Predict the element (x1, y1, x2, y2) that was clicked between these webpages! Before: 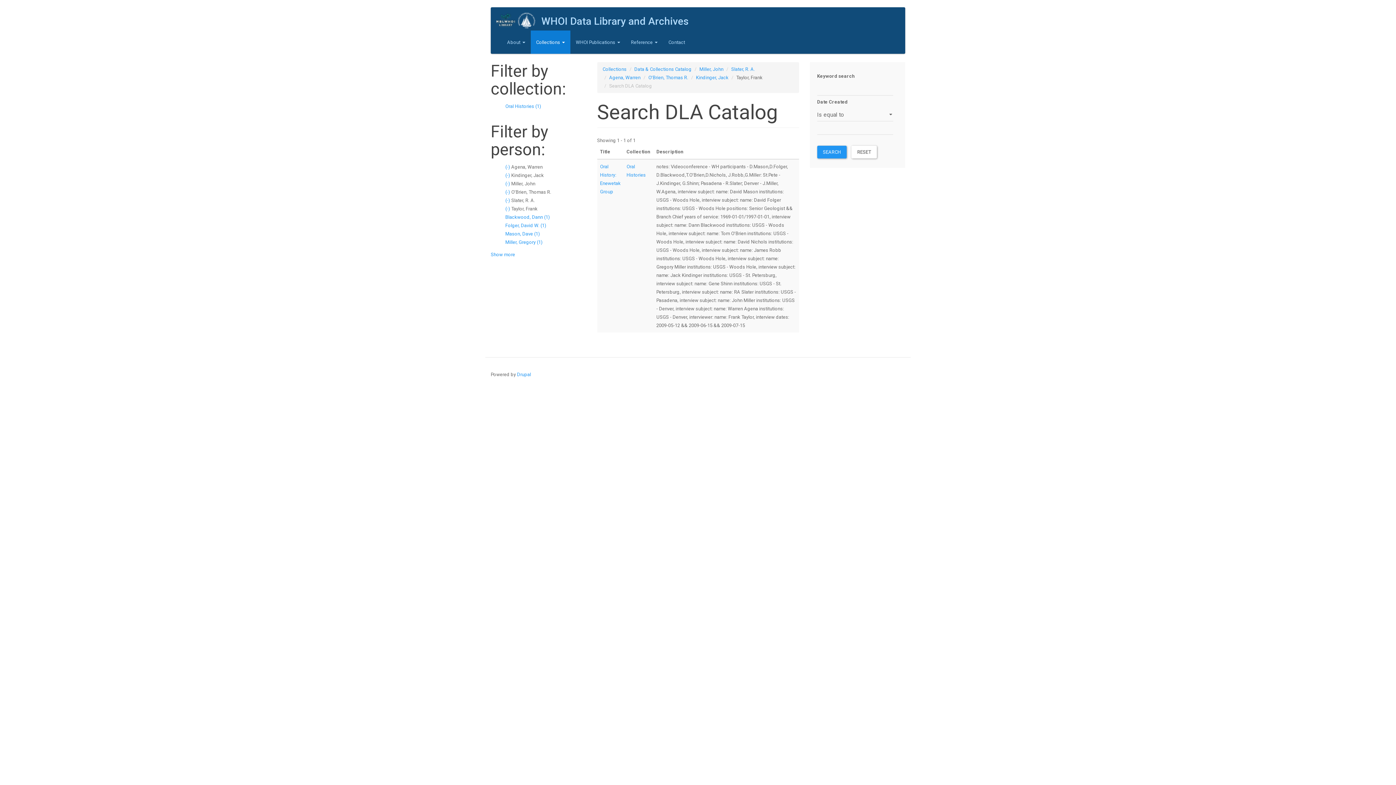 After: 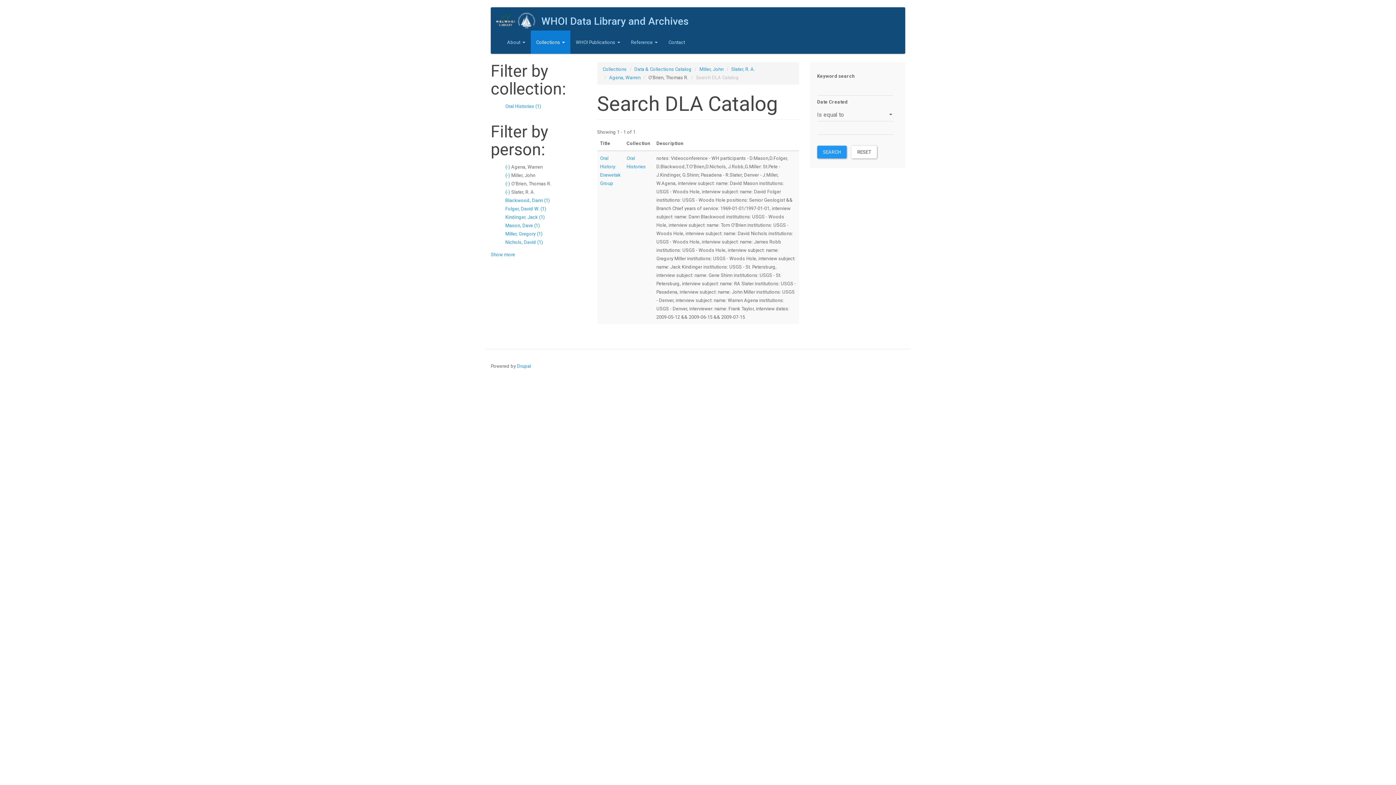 Action: label: O'Brien, Thomas R. bbox: (648, 74, 688, 80)